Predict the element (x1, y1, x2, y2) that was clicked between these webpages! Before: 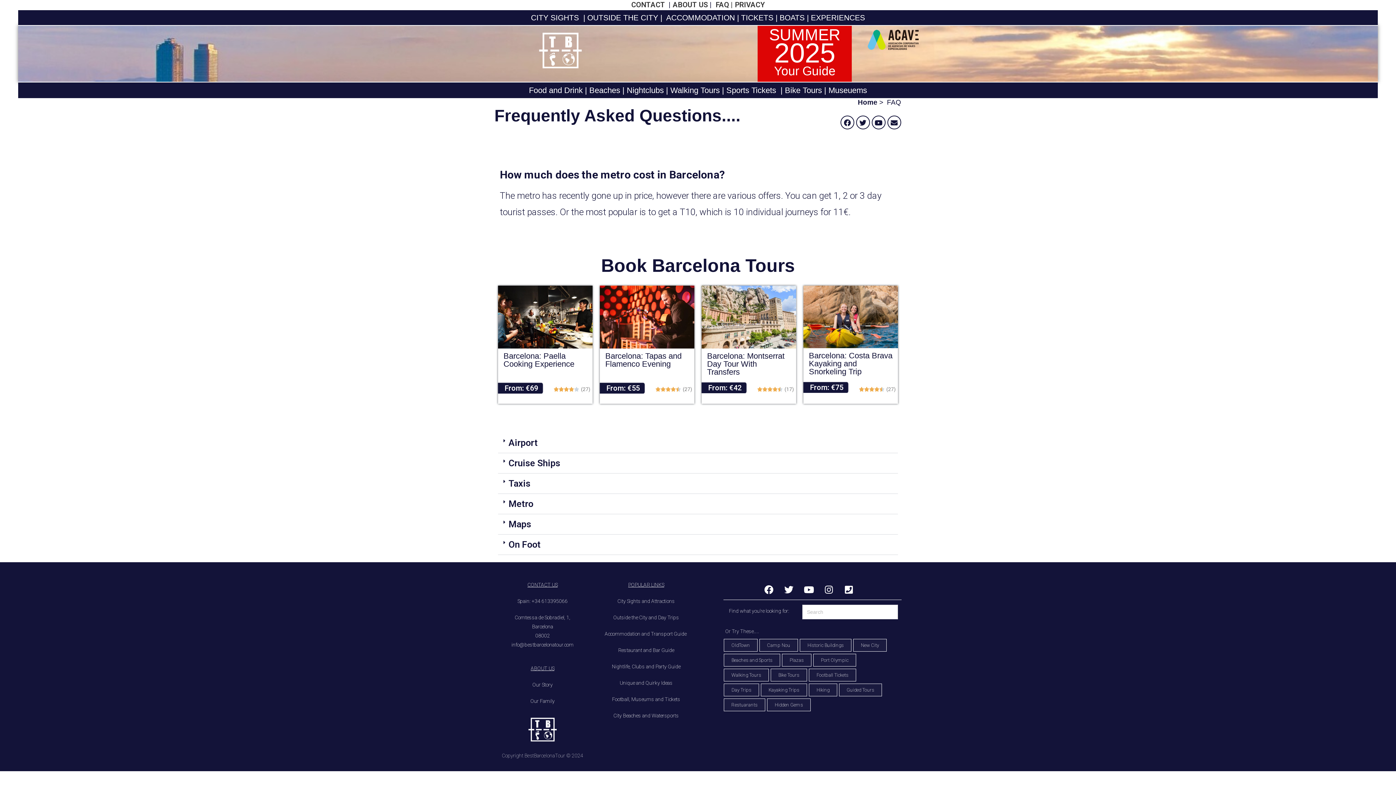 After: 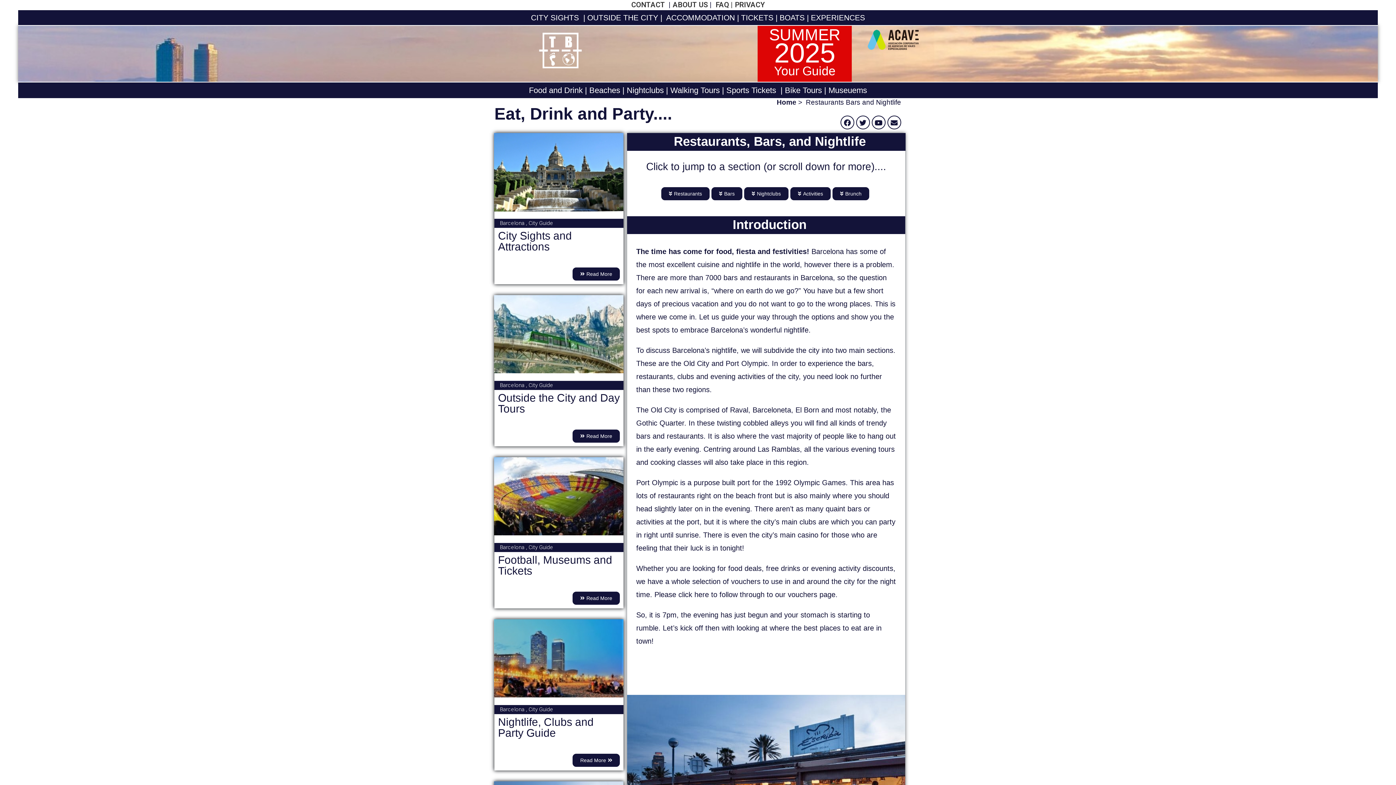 Action: bbox: (723, 698, 765, 711) label: Restuarants